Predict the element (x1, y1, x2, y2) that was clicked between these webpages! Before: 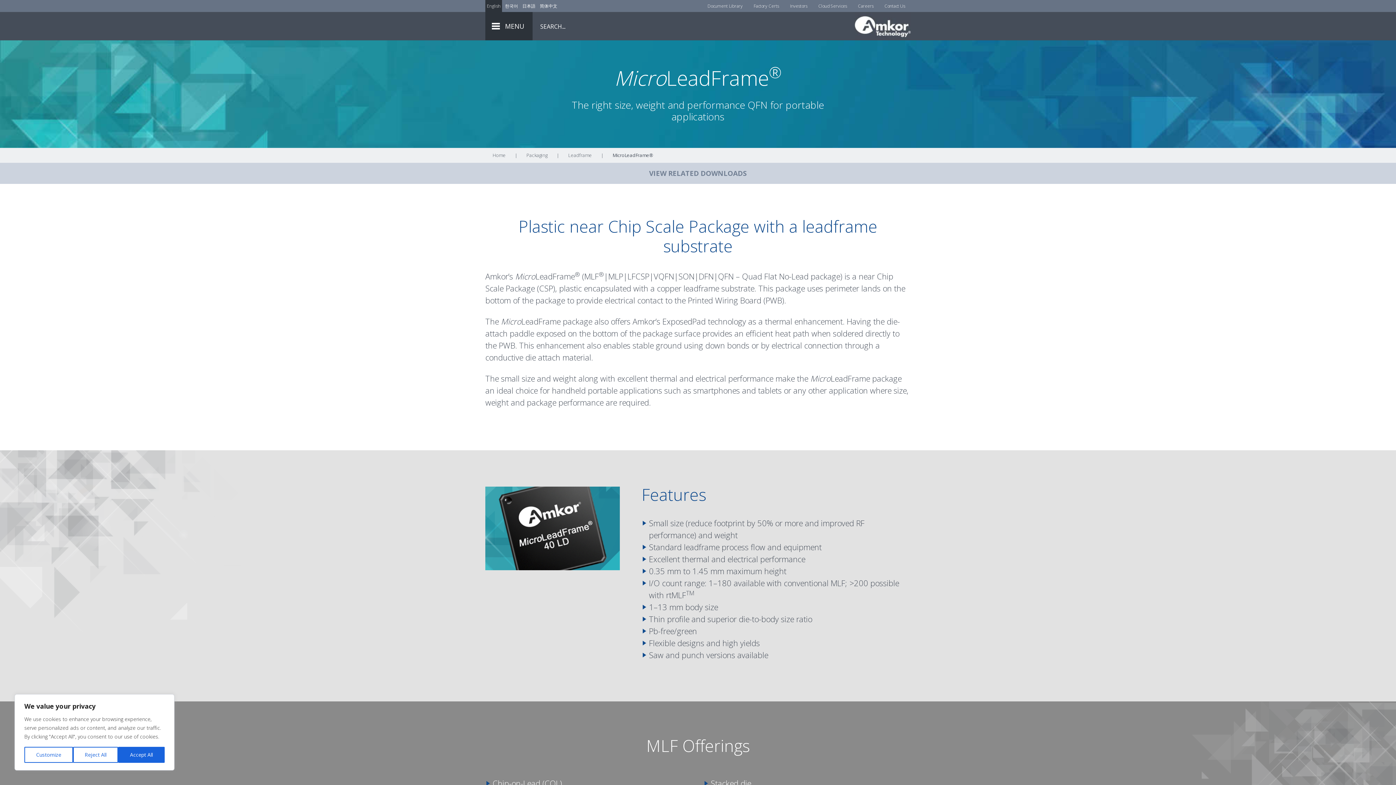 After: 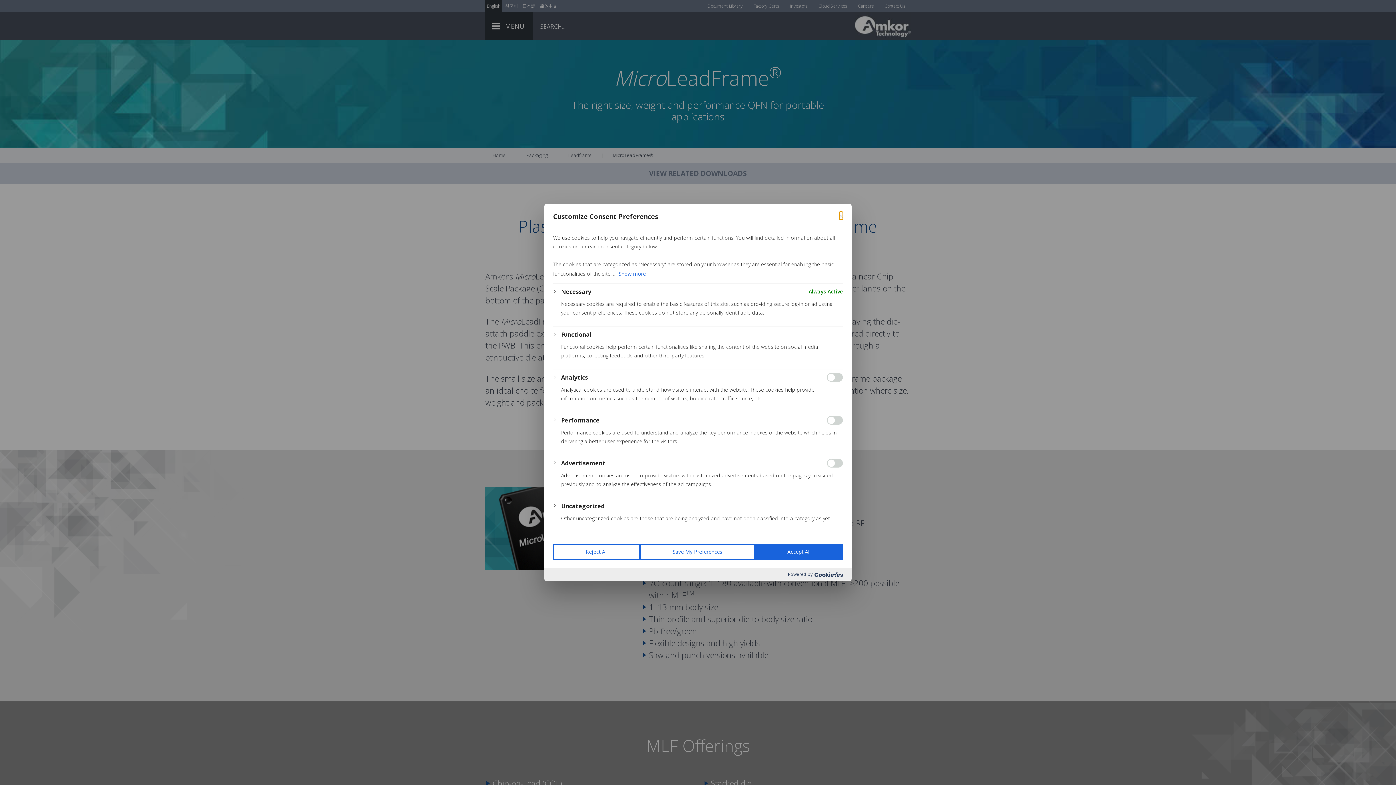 Action: bbox: (24, 747, 72, 763) label: Customize